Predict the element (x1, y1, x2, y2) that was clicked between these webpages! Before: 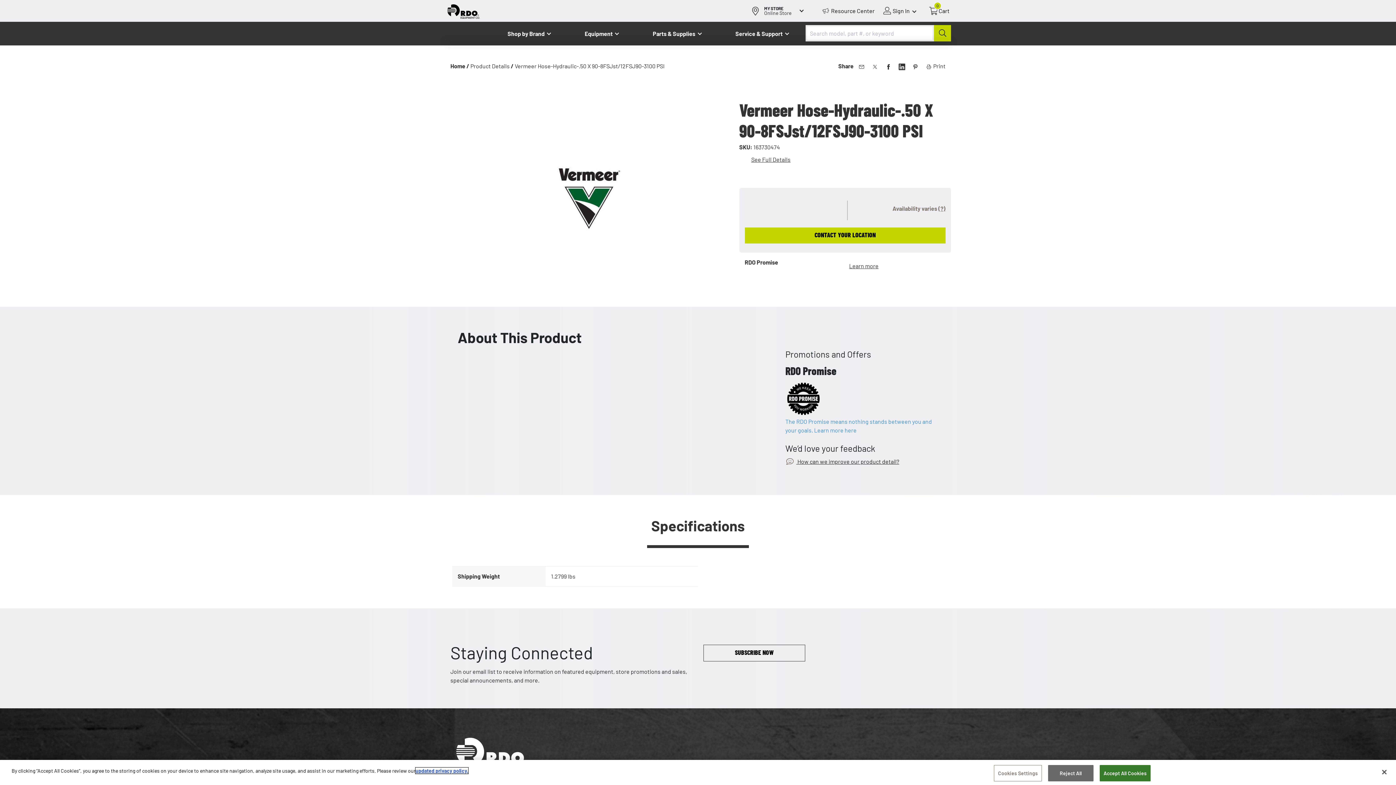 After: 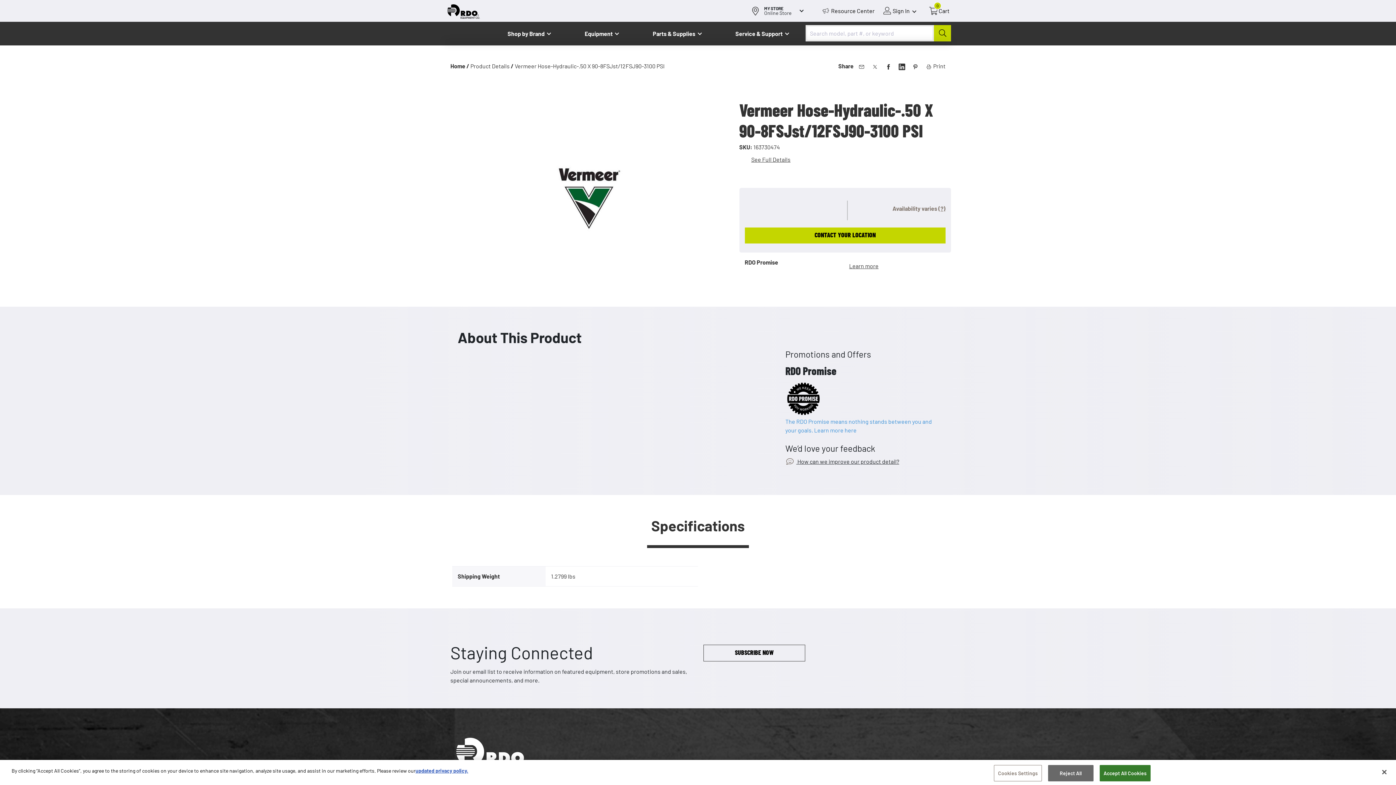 Action: label: Share  bbox: (838, 55, 865, 76)